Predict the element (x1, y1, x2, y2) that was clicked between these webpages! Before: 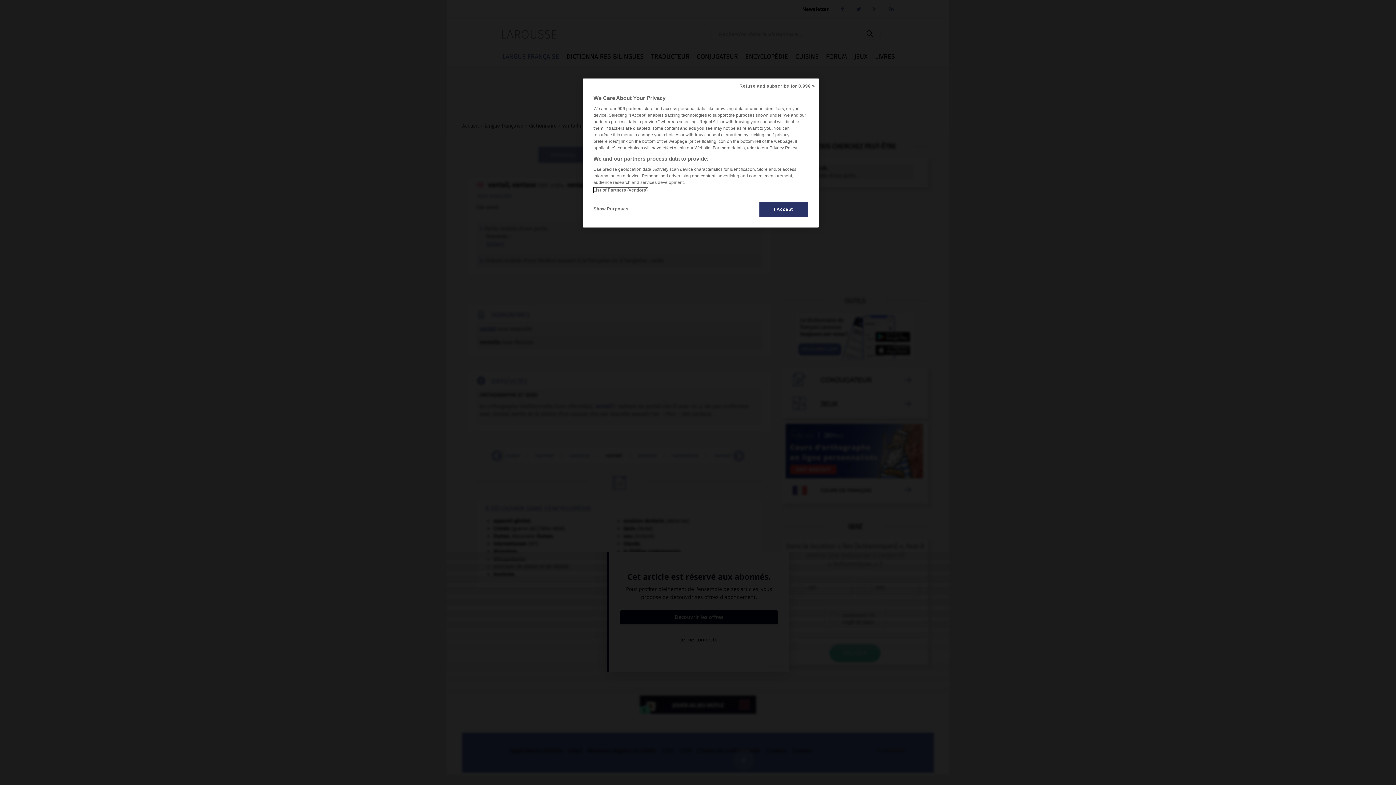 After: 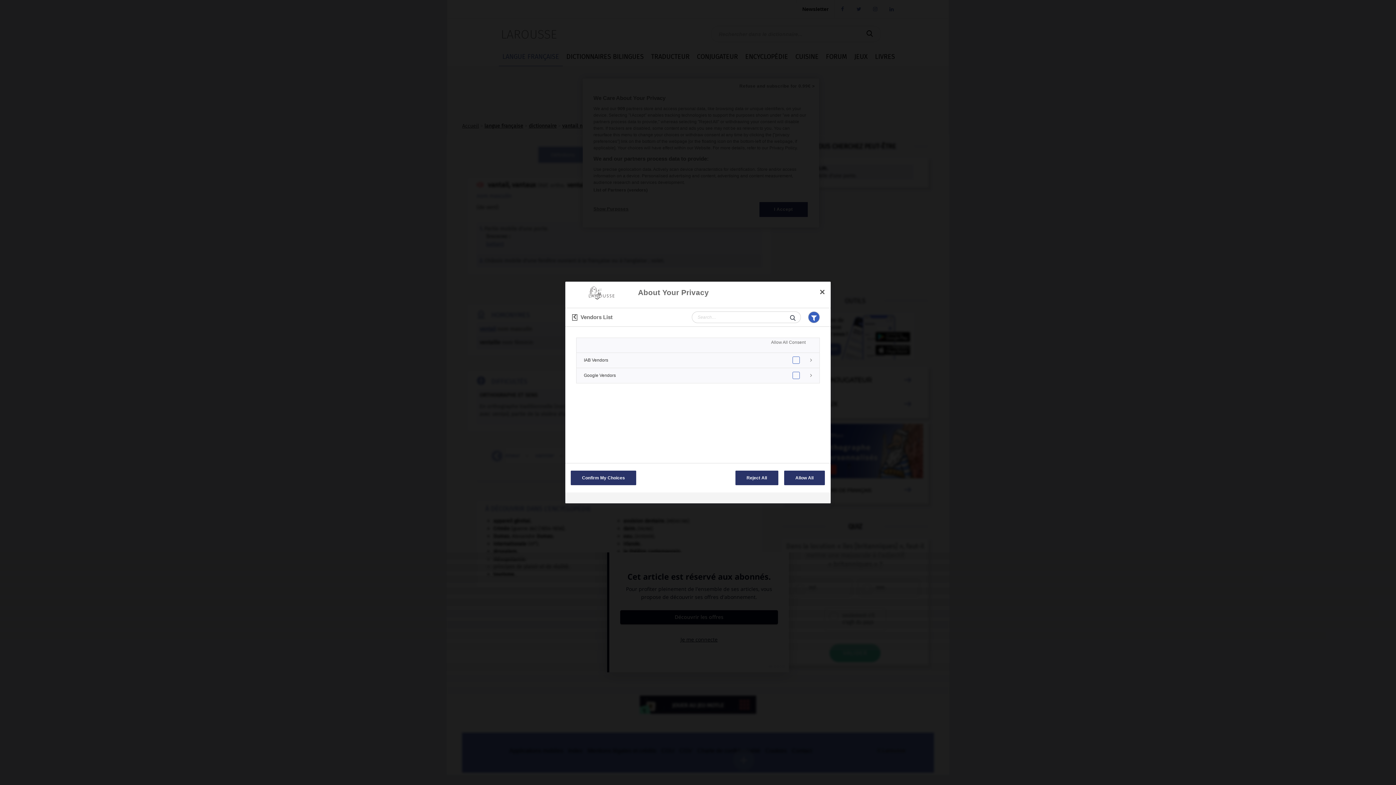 Action: label: List of Partners (vendors) bbox: (593, 187, 647, 192)